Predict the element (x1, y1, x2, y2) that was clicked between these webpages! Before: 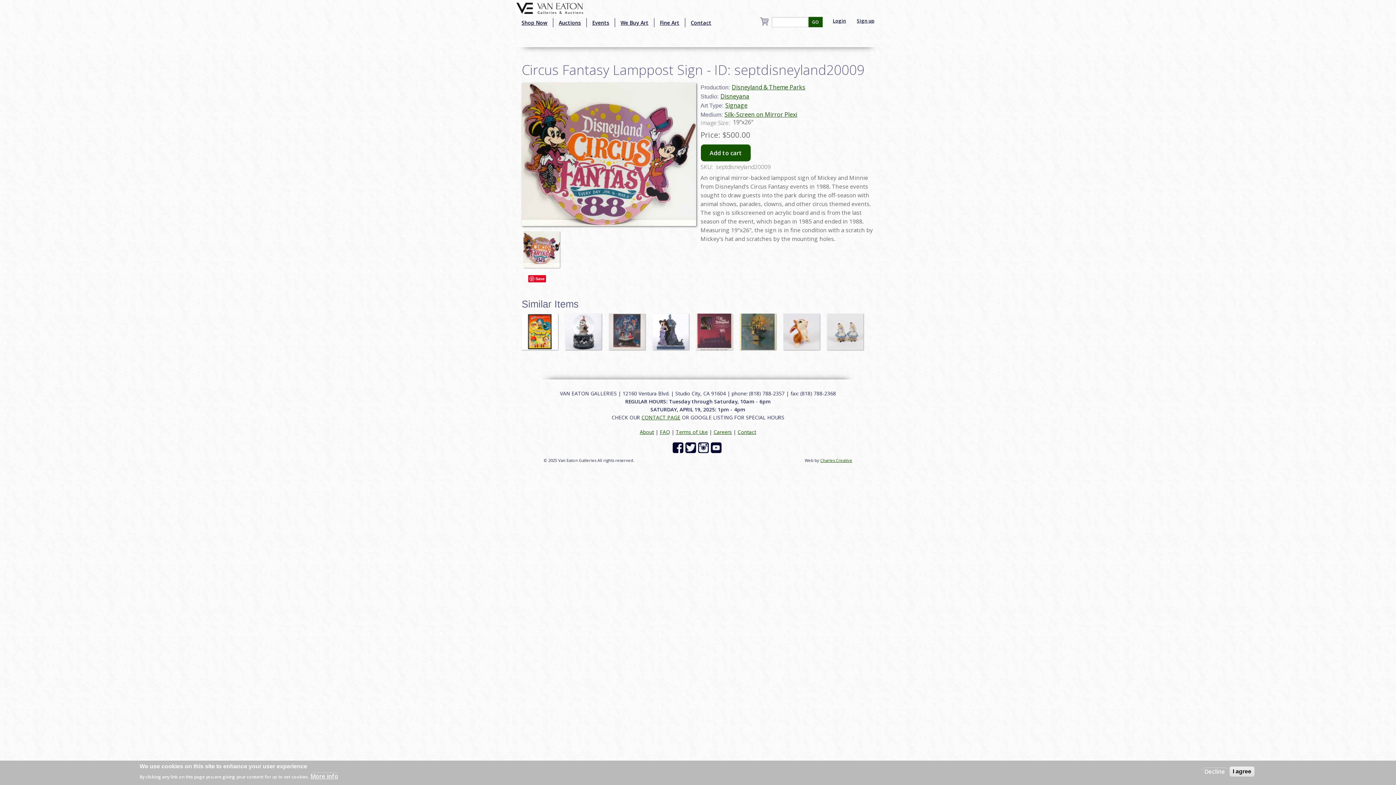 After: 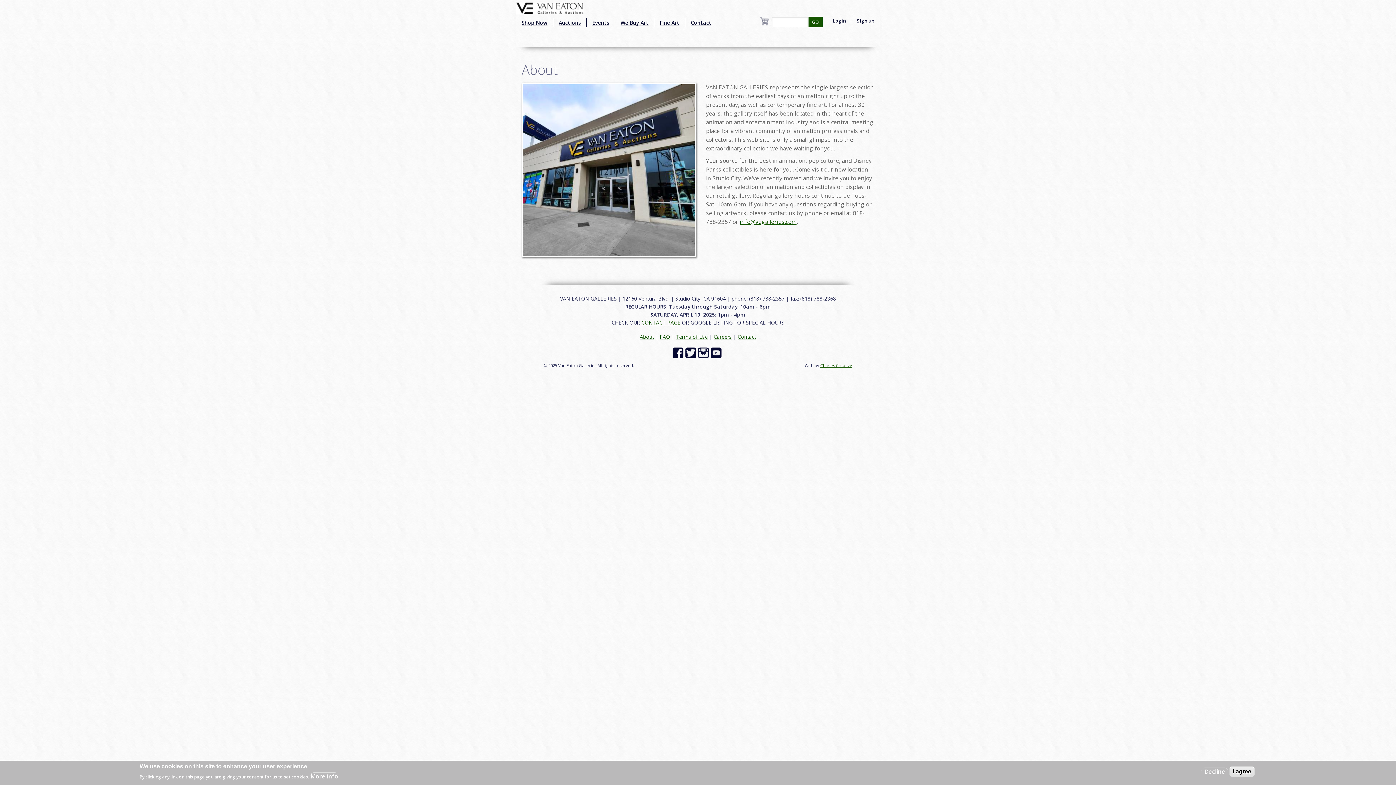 Action: label: About bbox: (640, 428, 654, 435)